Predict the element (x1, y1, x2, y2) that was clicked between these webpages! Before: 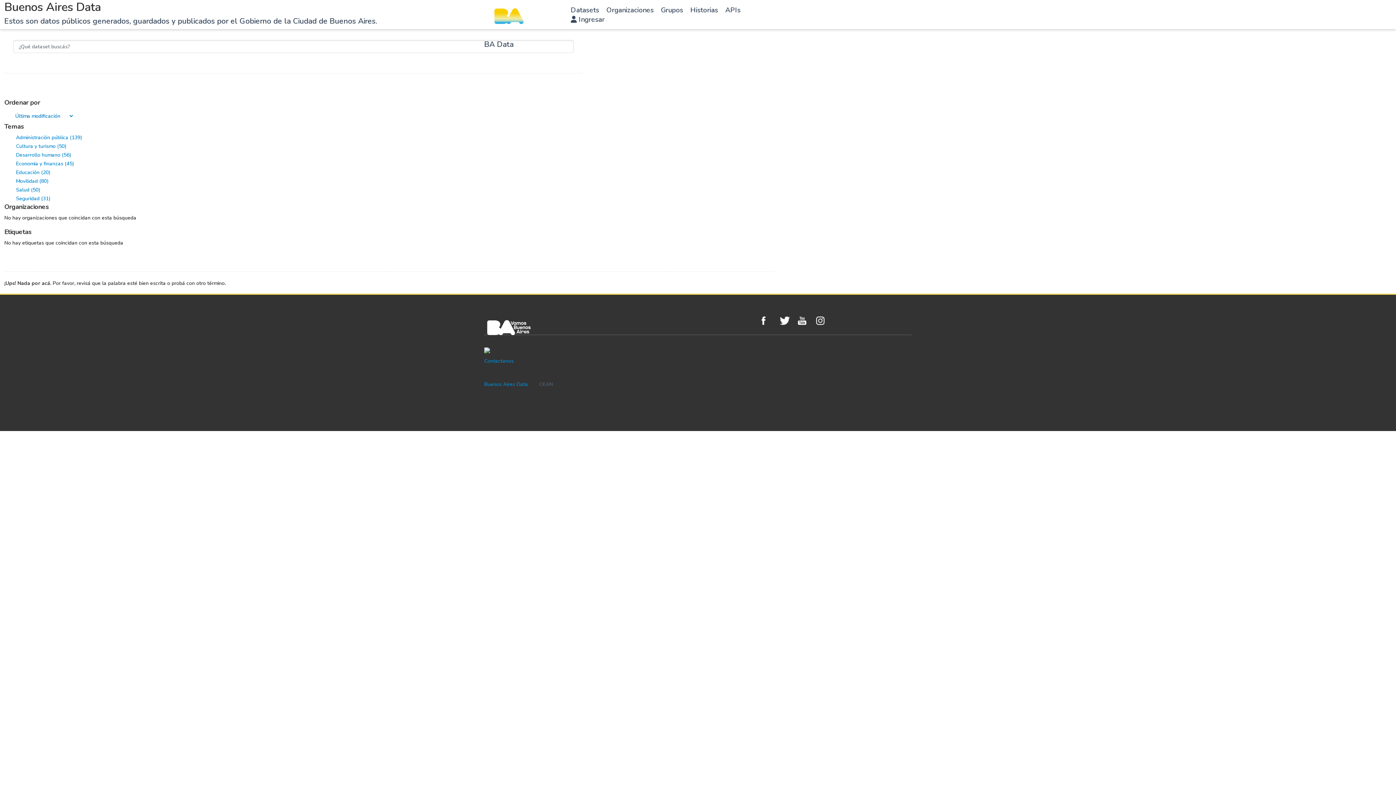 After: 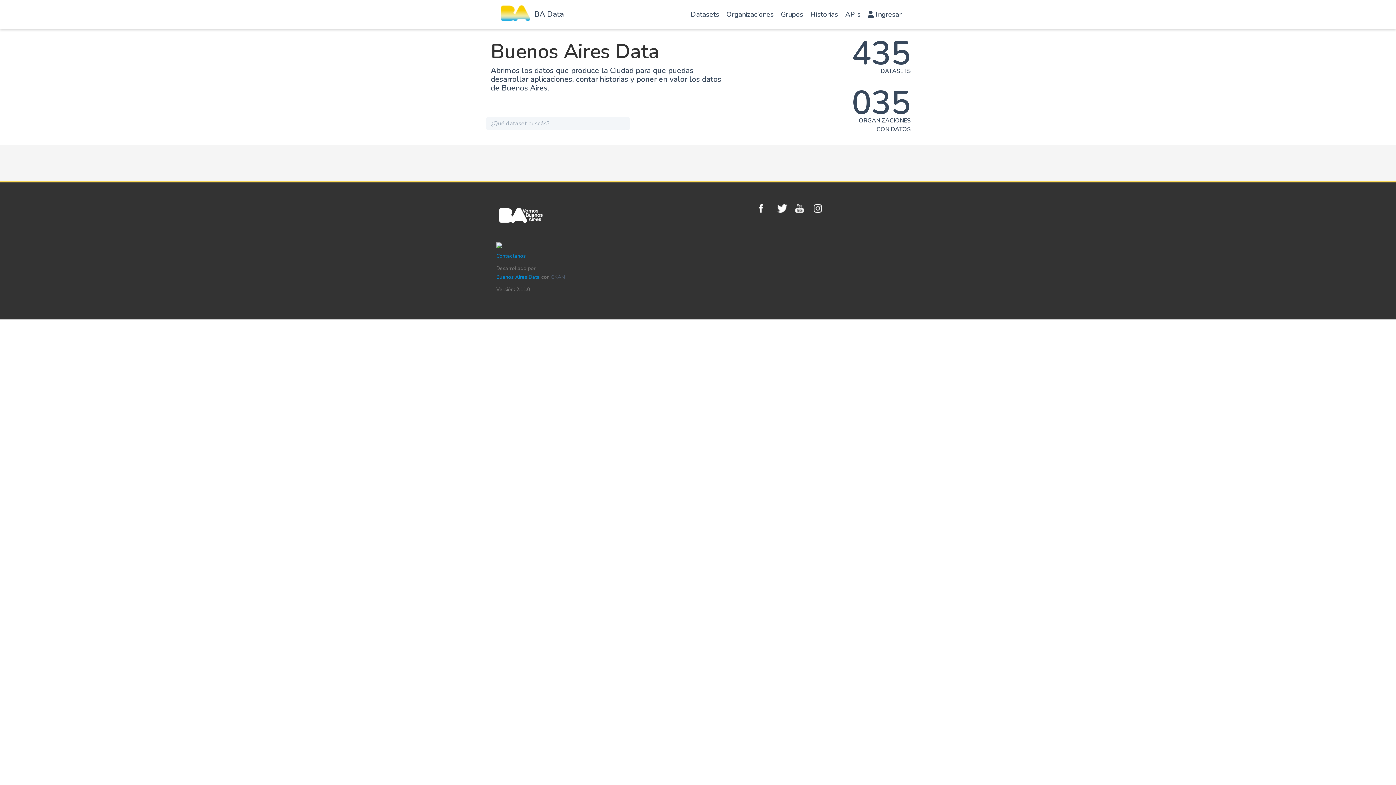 Action: bbox: (484, 39, 513, 49) label: BA Data